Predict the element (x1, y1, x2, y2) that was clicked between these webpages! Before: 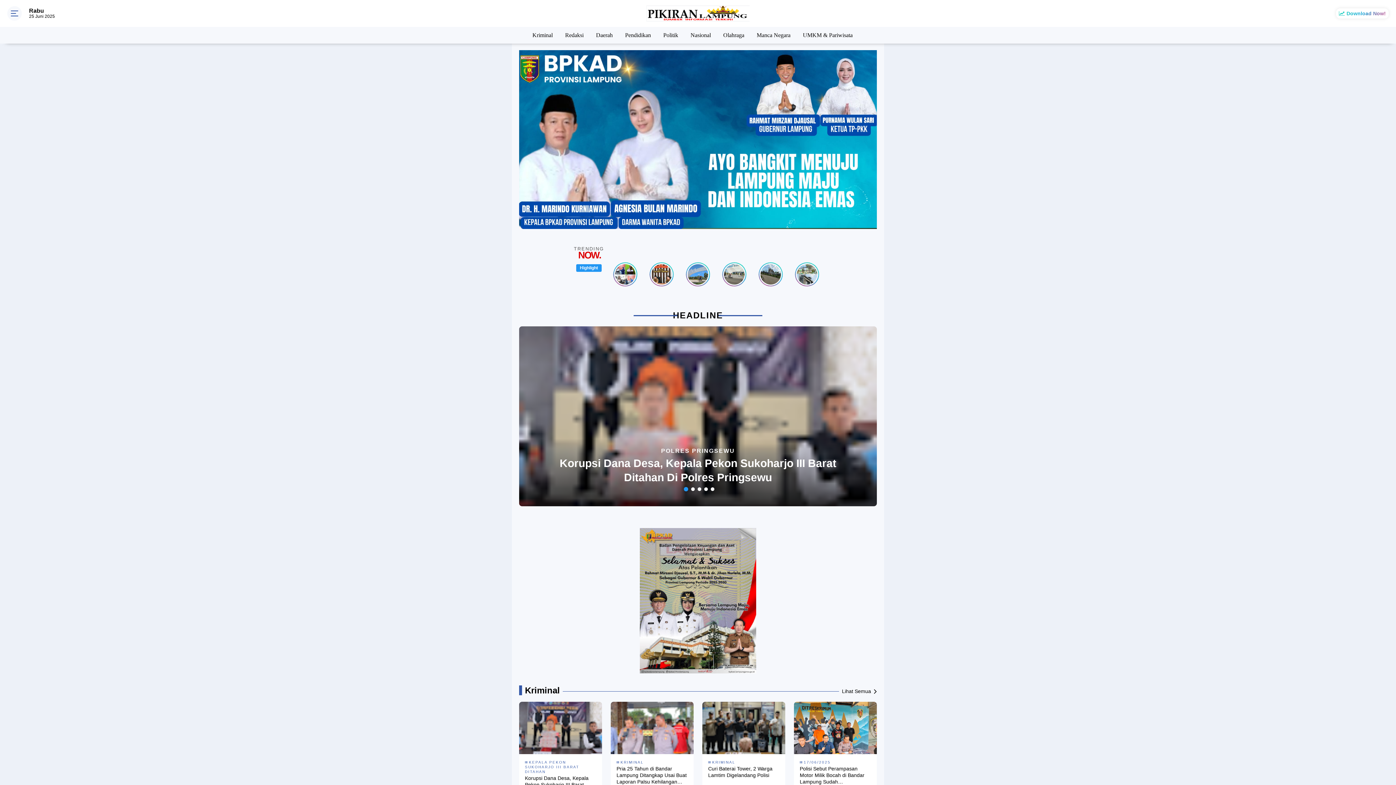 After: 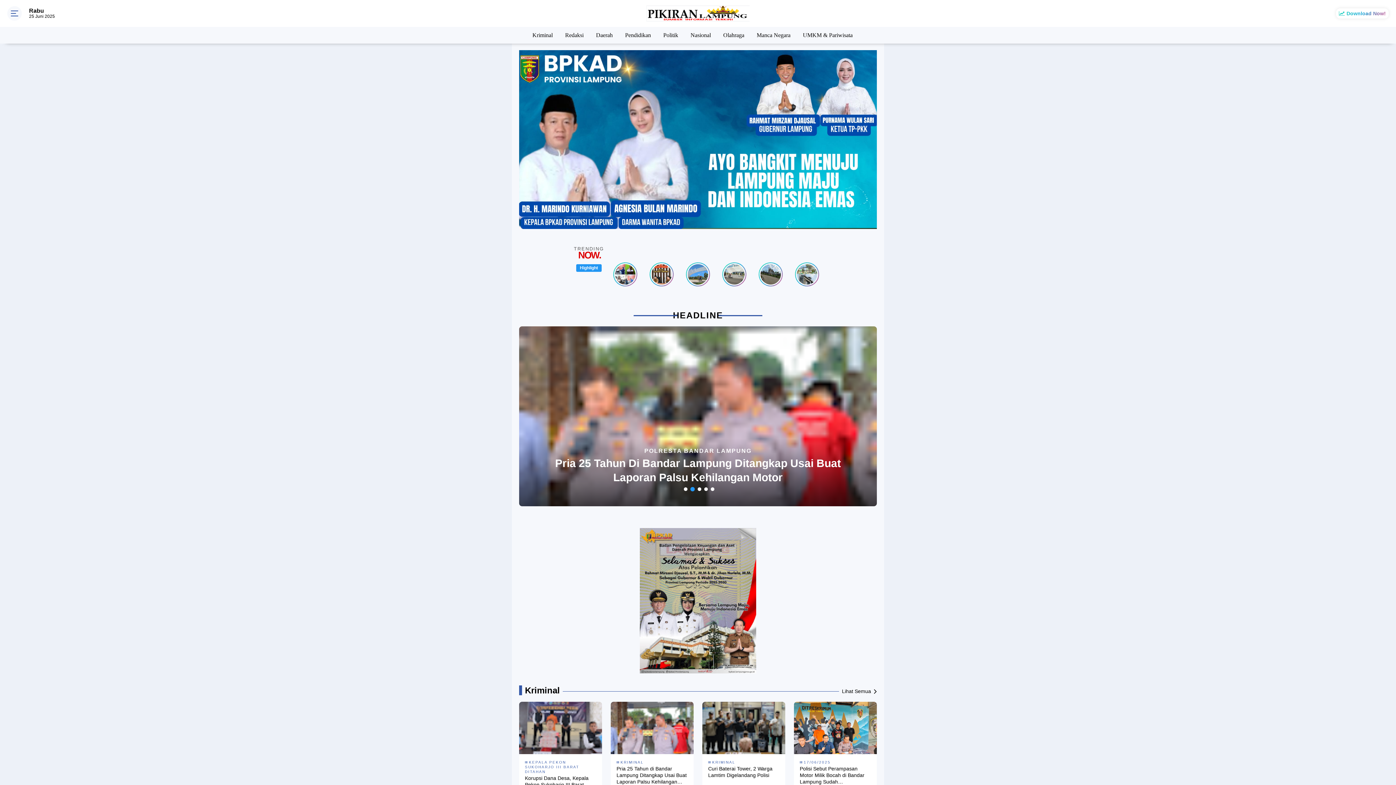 Action: bbox: (691, 487, 694, 491)